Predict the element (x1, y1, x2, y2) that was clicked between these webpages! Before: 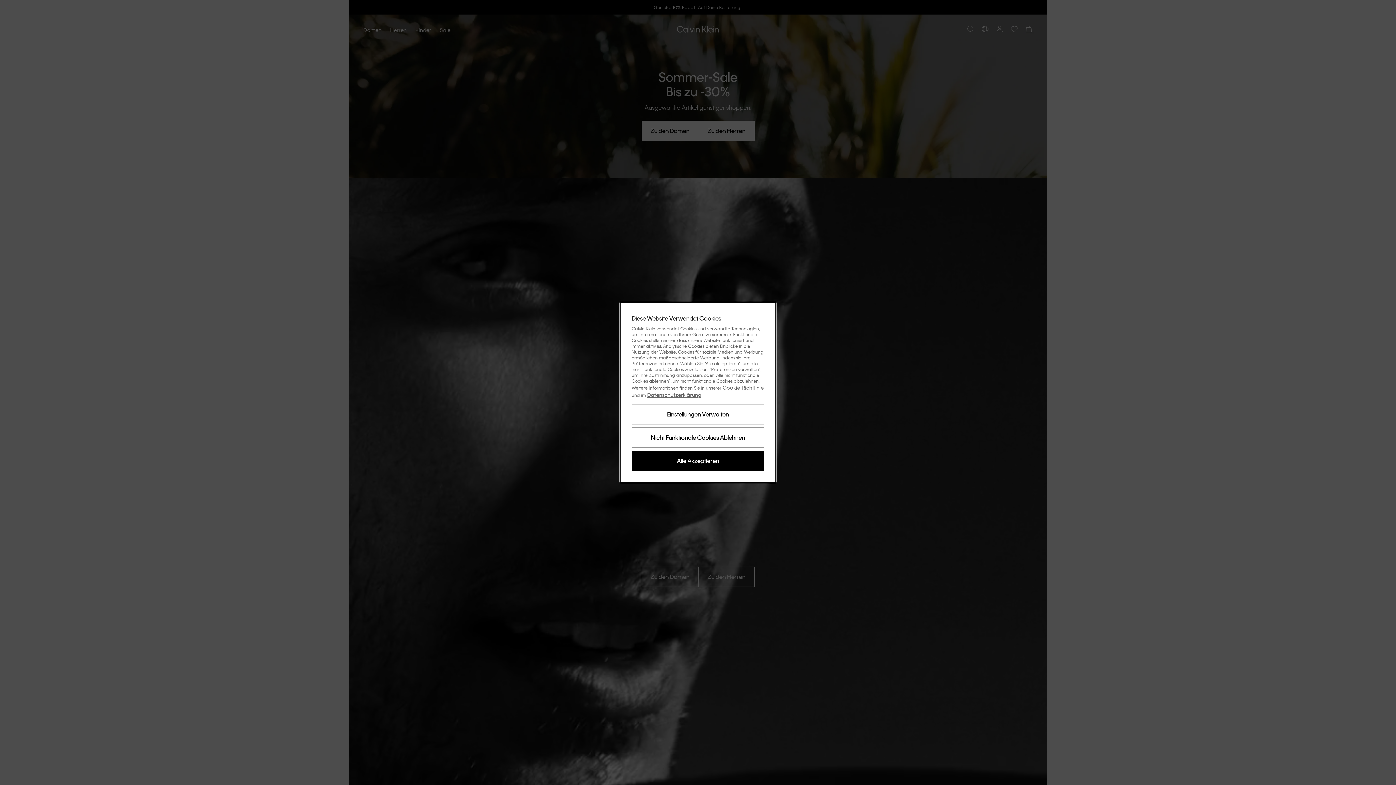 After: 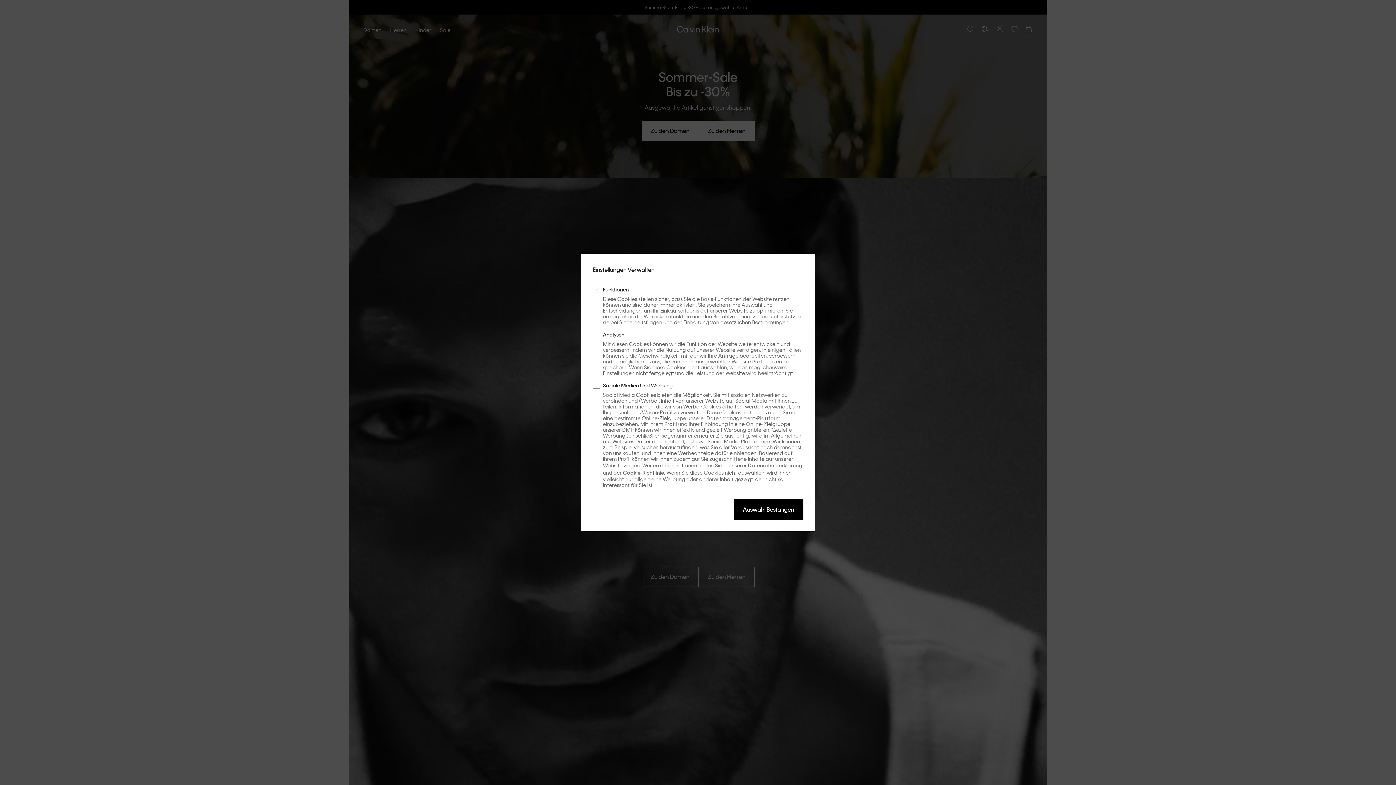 Action: bbox: (631, 404, 764, 424) label: Einstellungen Verwalten